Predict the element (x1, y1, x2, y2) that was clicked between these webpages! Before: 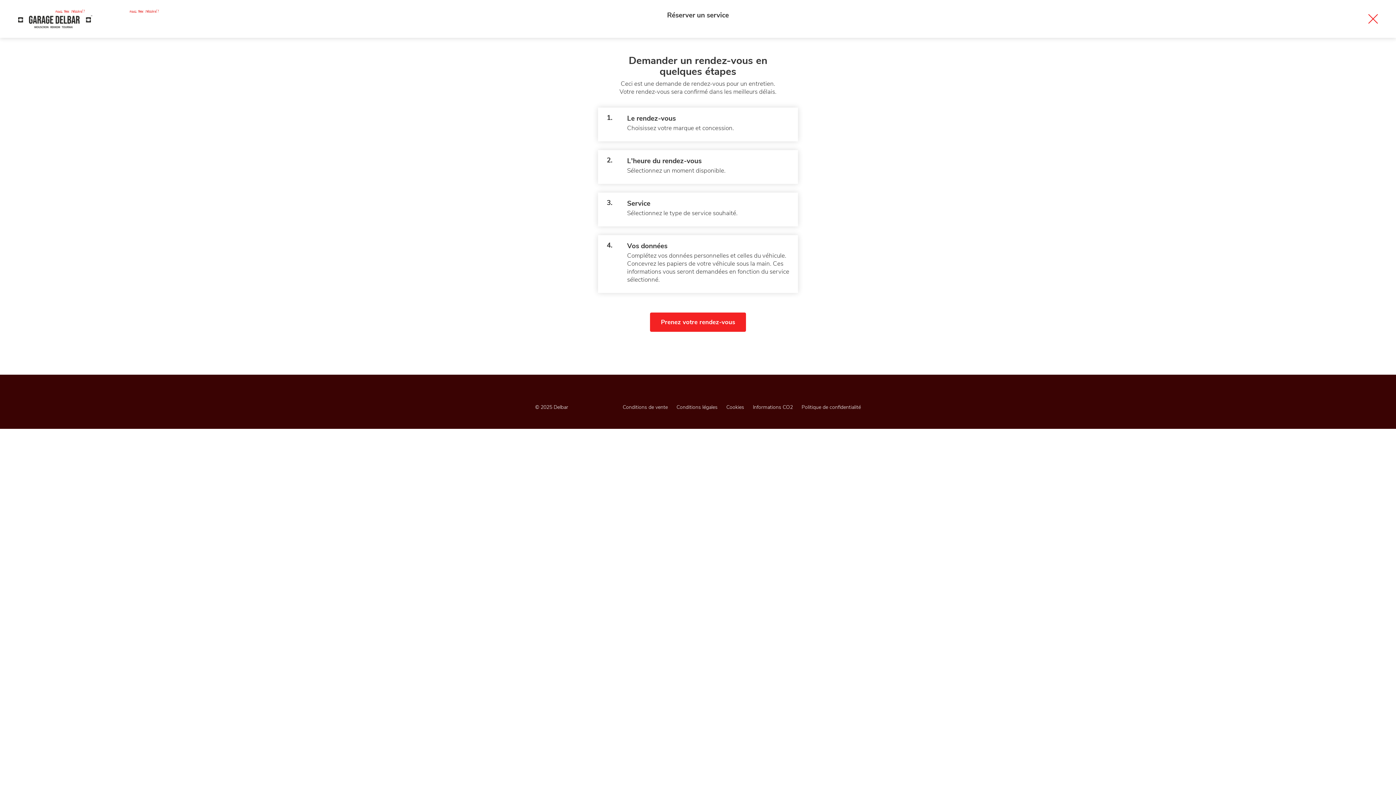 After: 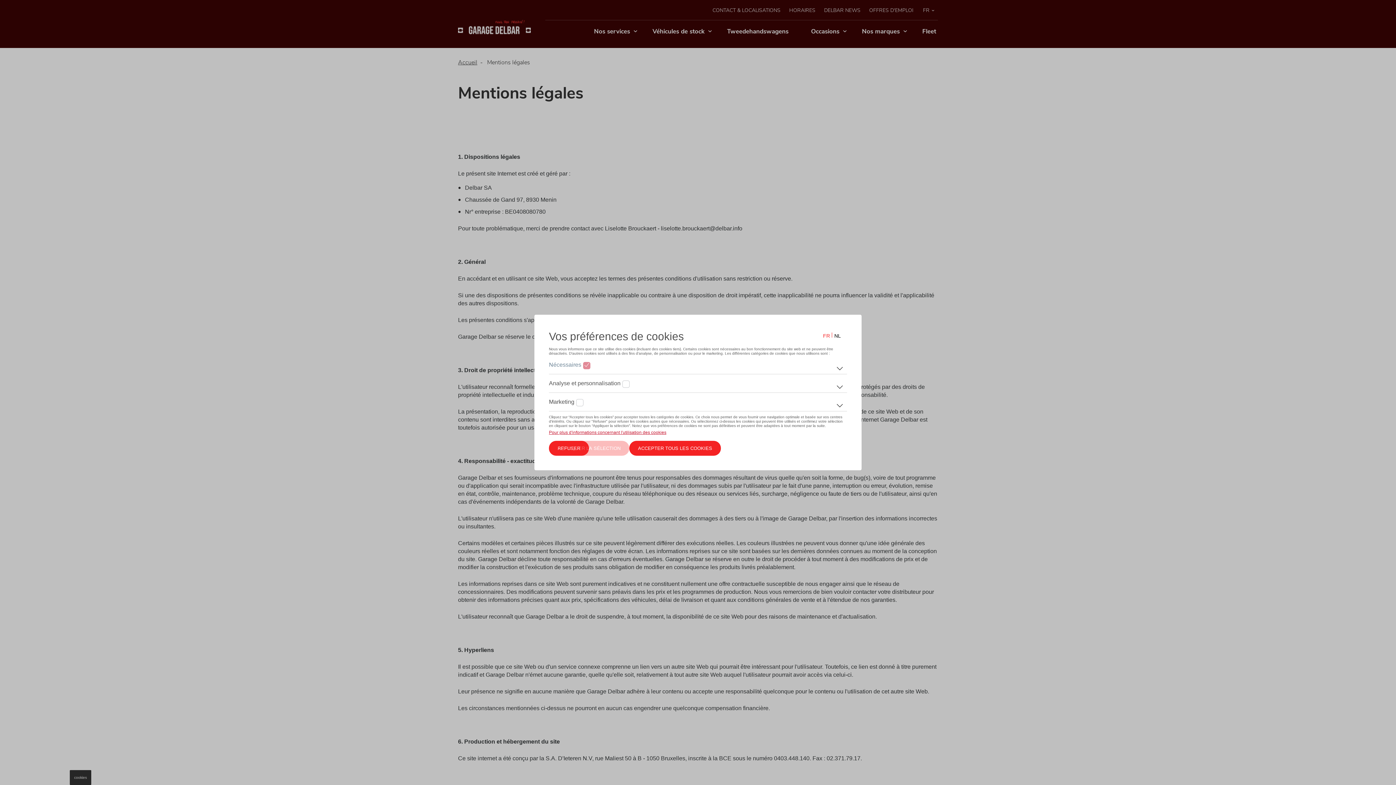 Action: bbox: (676, 404, 717, 410) label: Conditions légales